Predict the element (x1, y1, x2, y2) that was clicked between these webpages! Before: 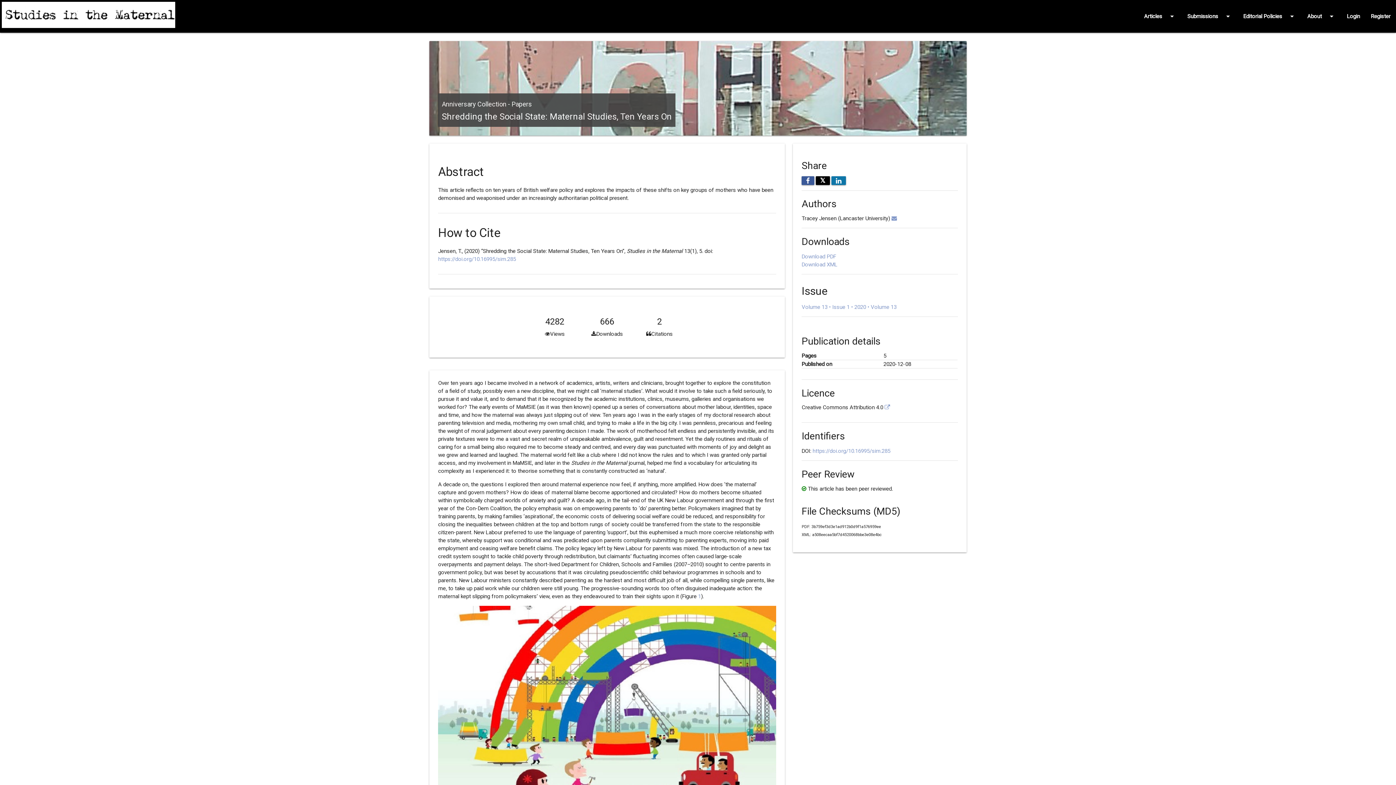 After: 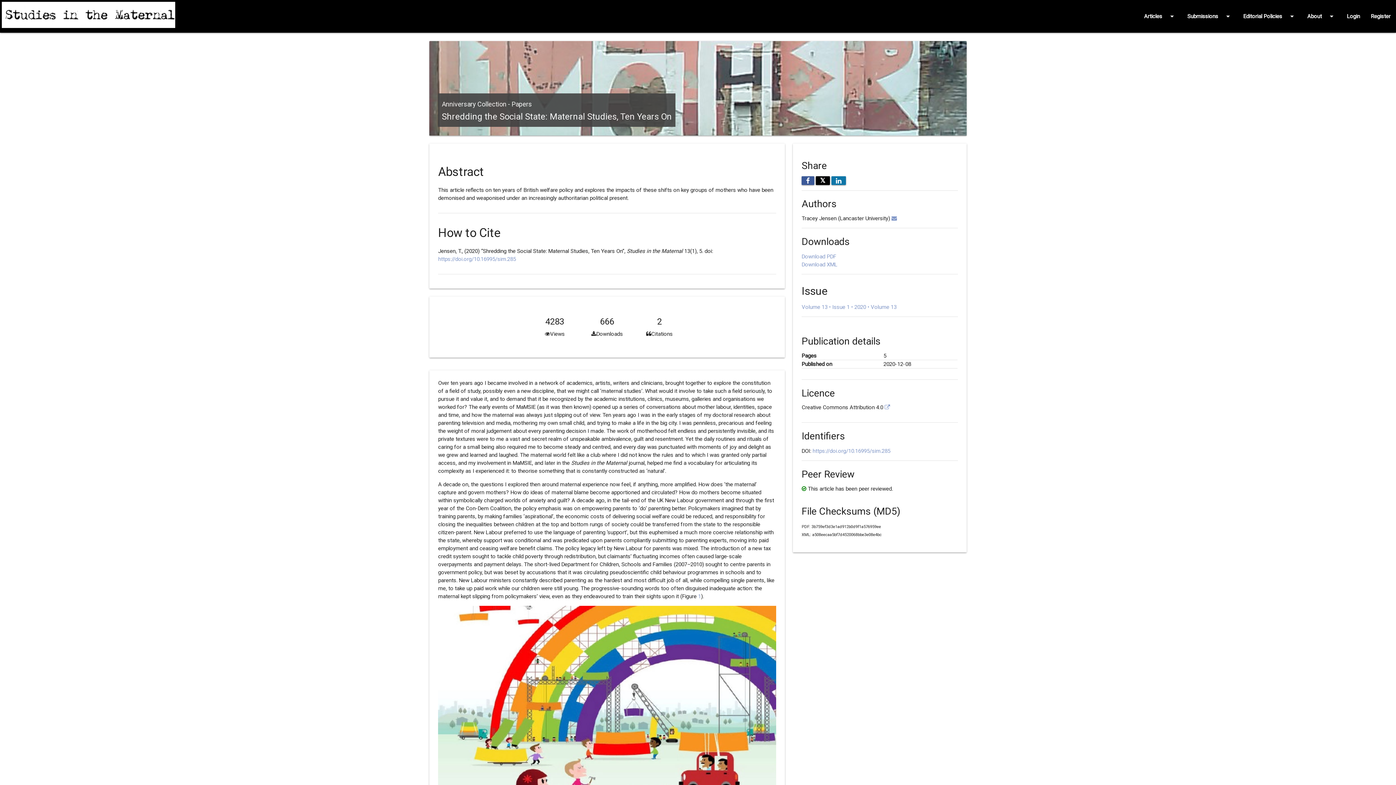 Action: bbox: (438, 255, 516, 262) label: https://doi.org/10.16995/sim.285